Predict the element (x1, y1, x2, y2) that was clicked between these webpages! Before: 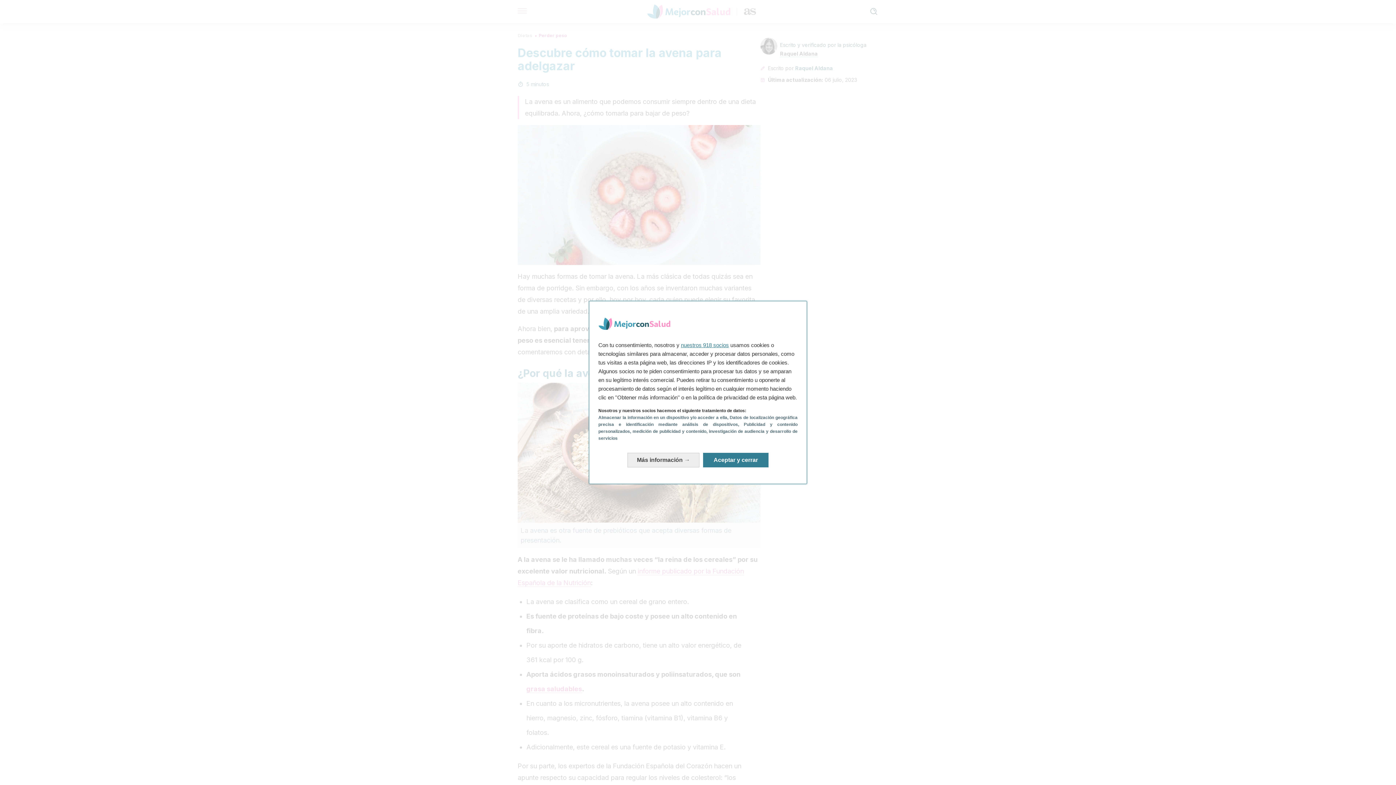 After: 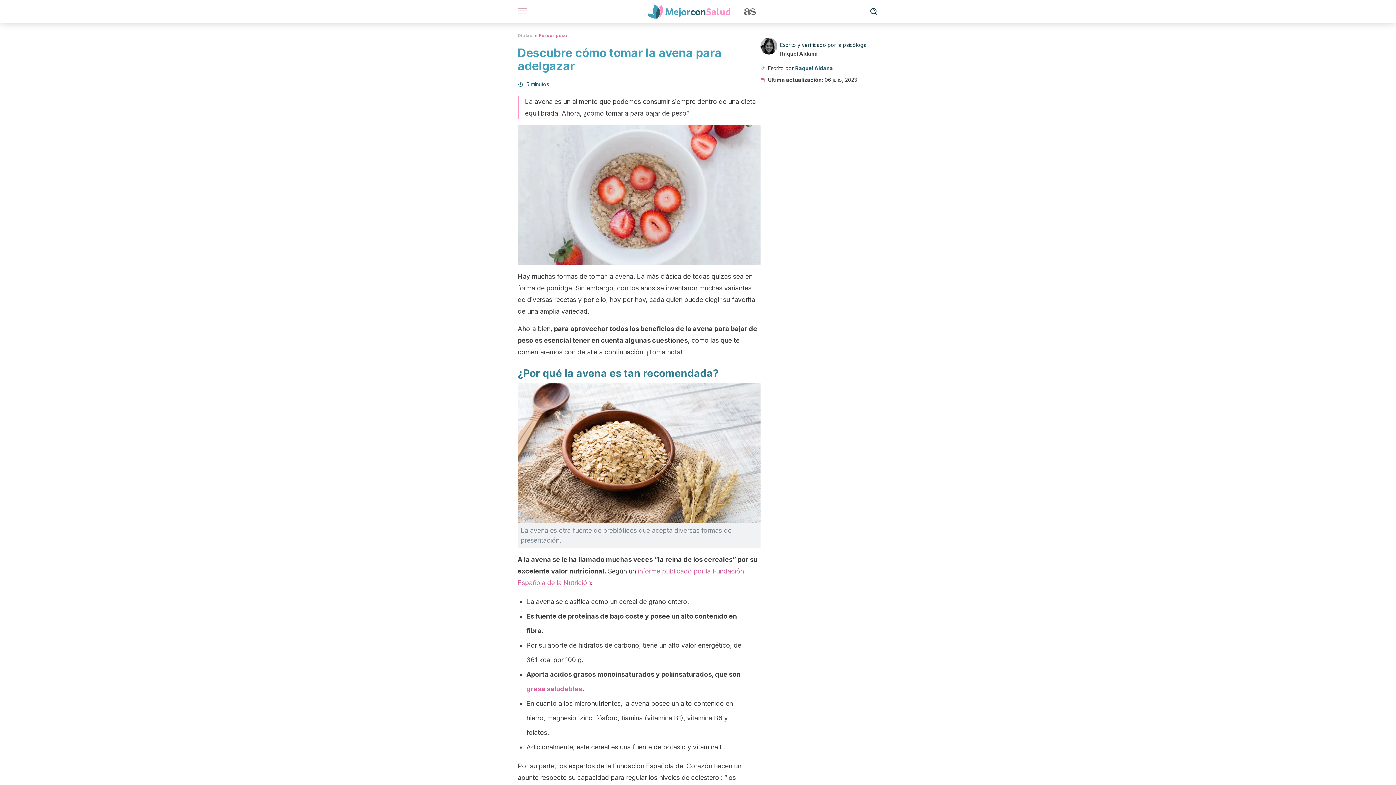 Action: label: Aceptar y cerrar: Aceptar nuestro procesamiento de datos y cerrar bbox: (703, 453, 768, 467)